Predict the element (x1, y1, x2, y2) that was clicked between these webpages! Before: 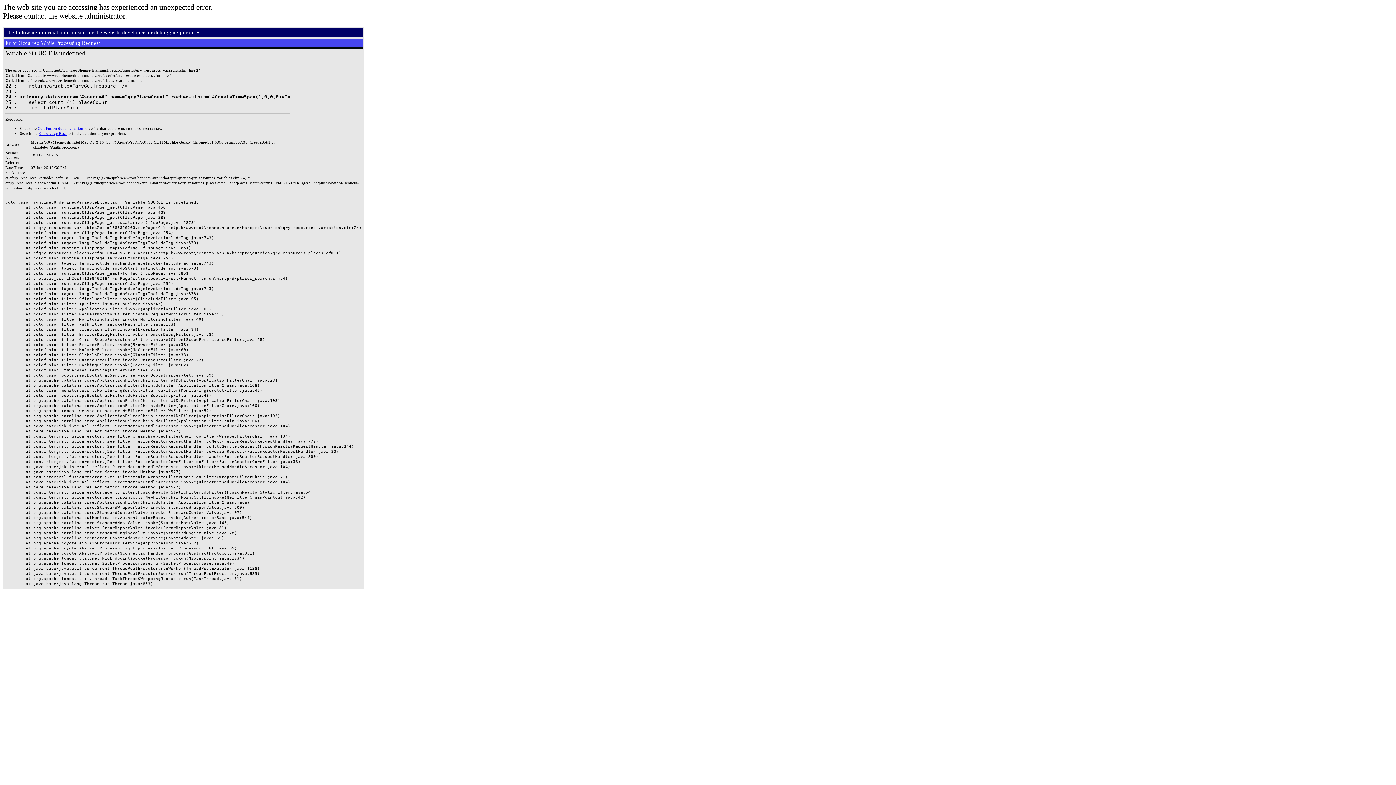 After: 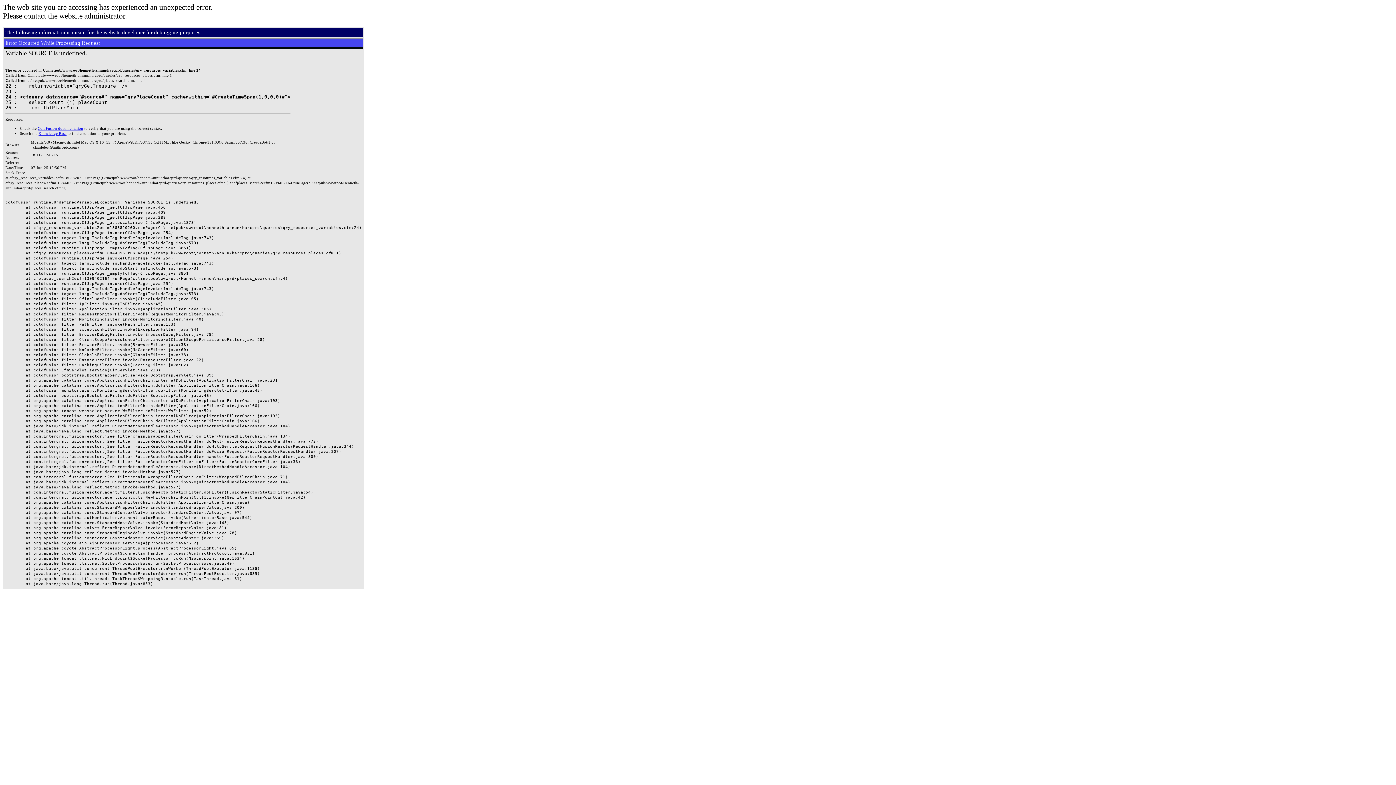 Action: label: Knowledge Base bbox: (38, 131, 66, 135)